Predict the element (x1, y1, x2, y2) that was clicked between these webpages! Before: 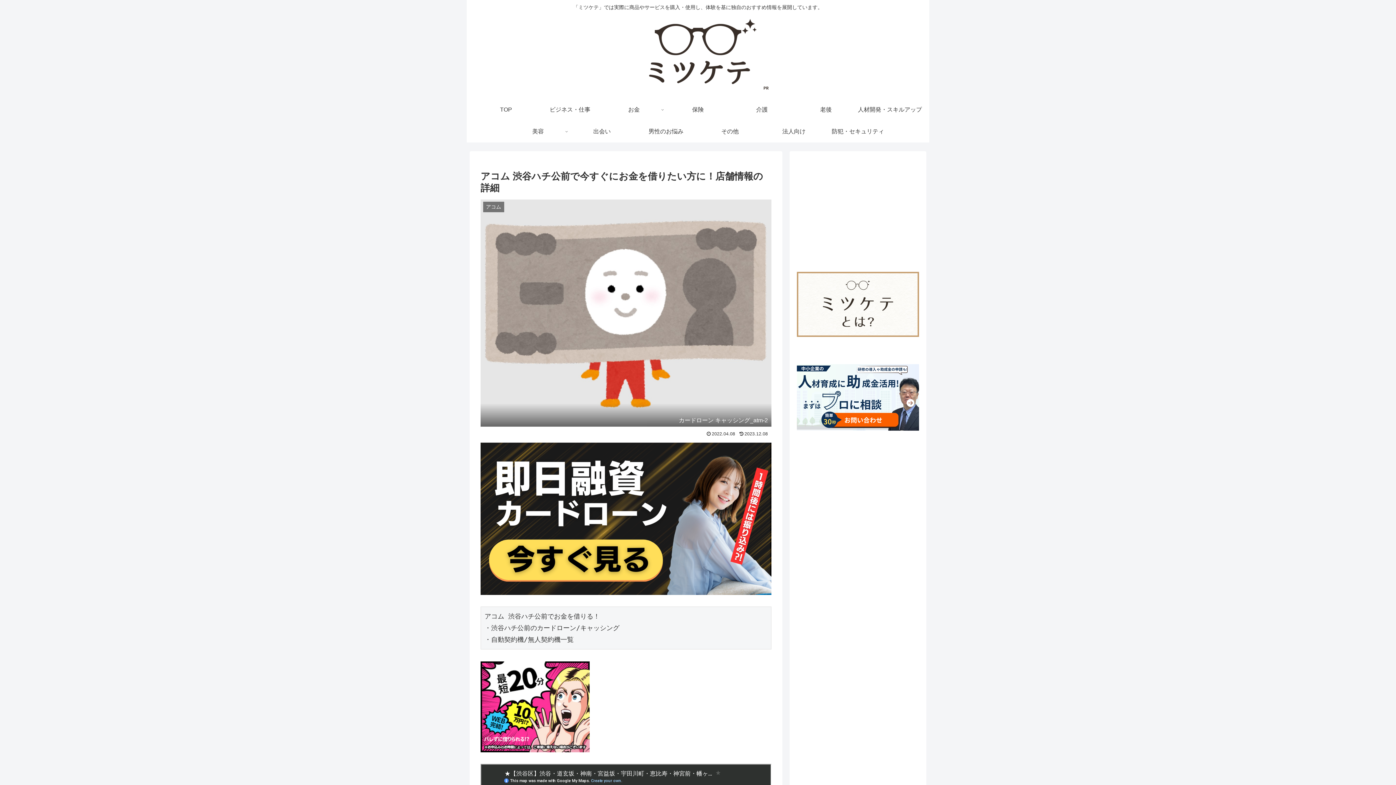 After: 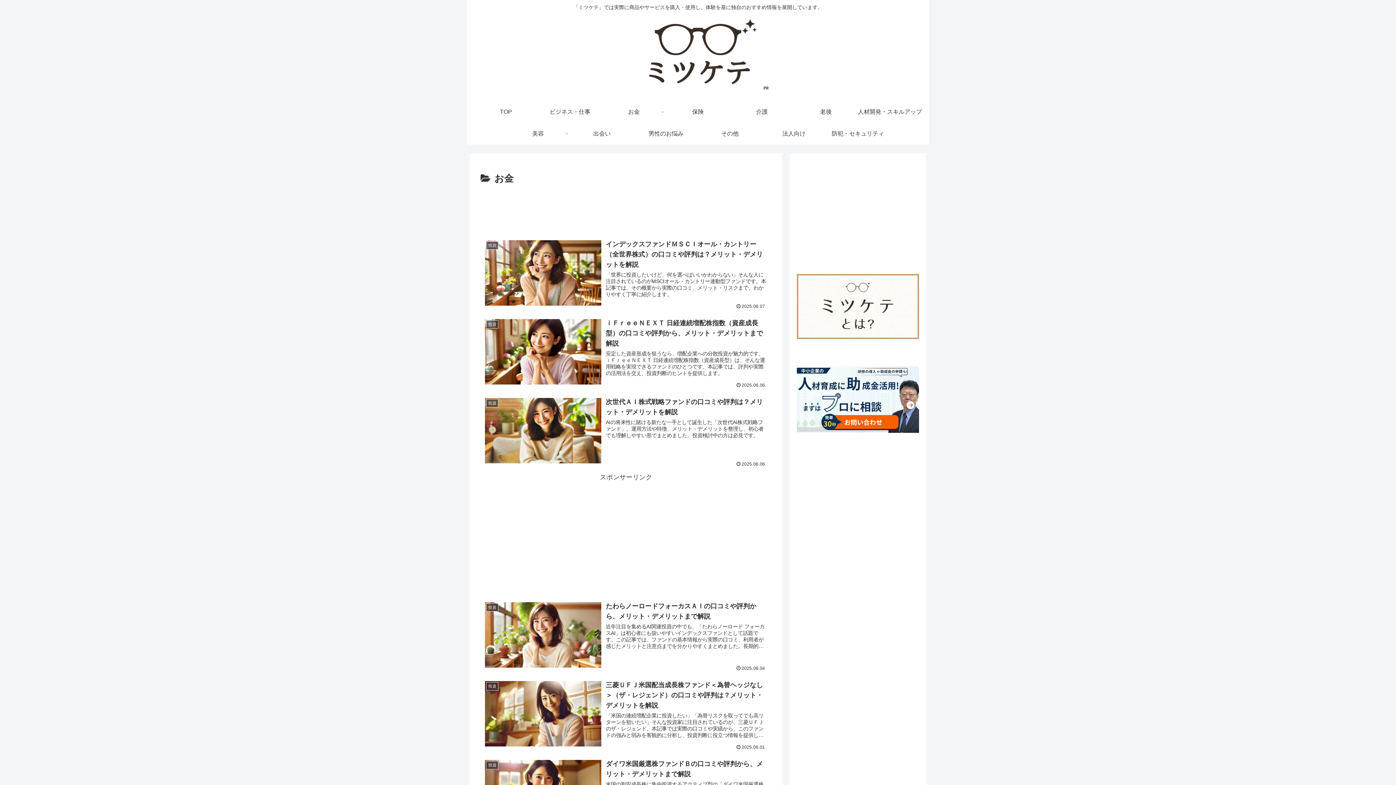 Action: label: お金 bbox: (602, 98, 666, 120)